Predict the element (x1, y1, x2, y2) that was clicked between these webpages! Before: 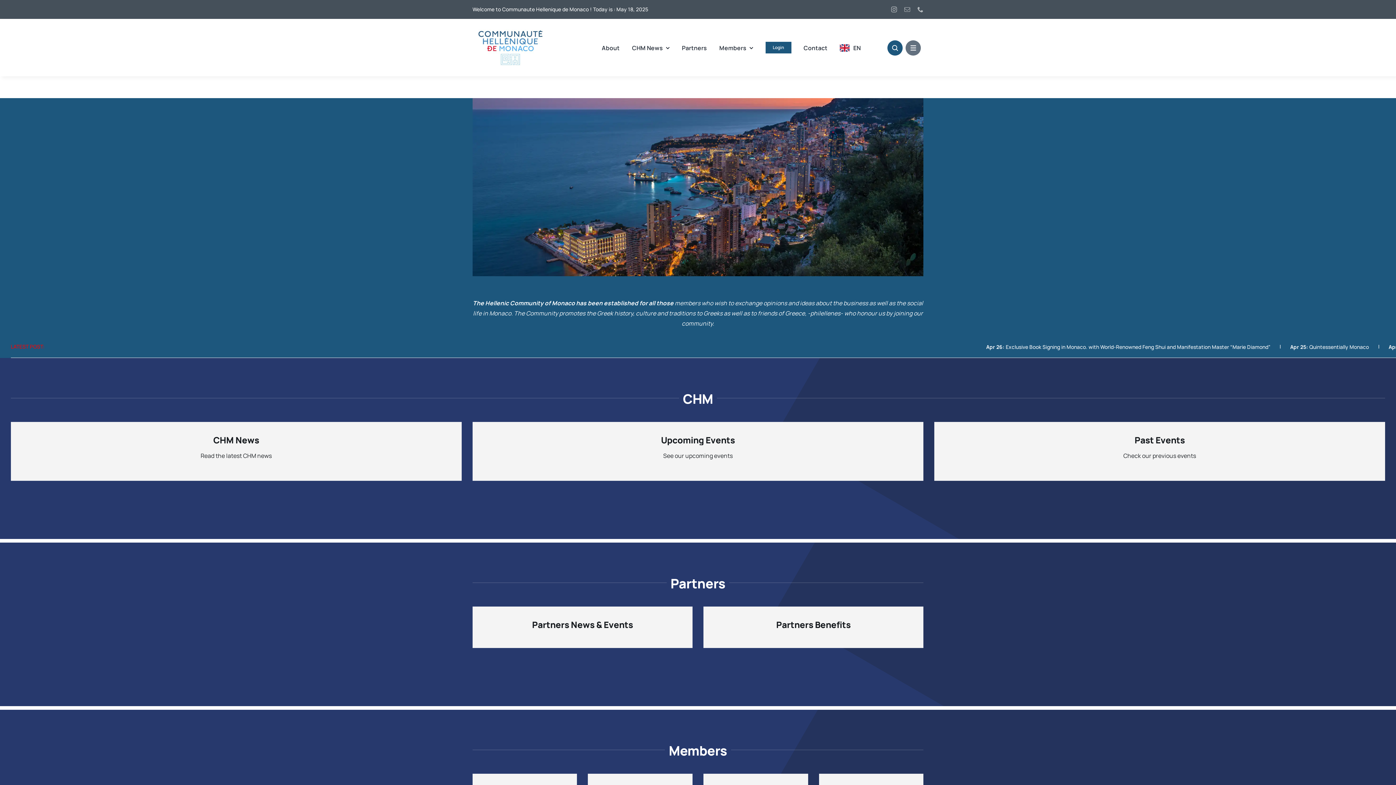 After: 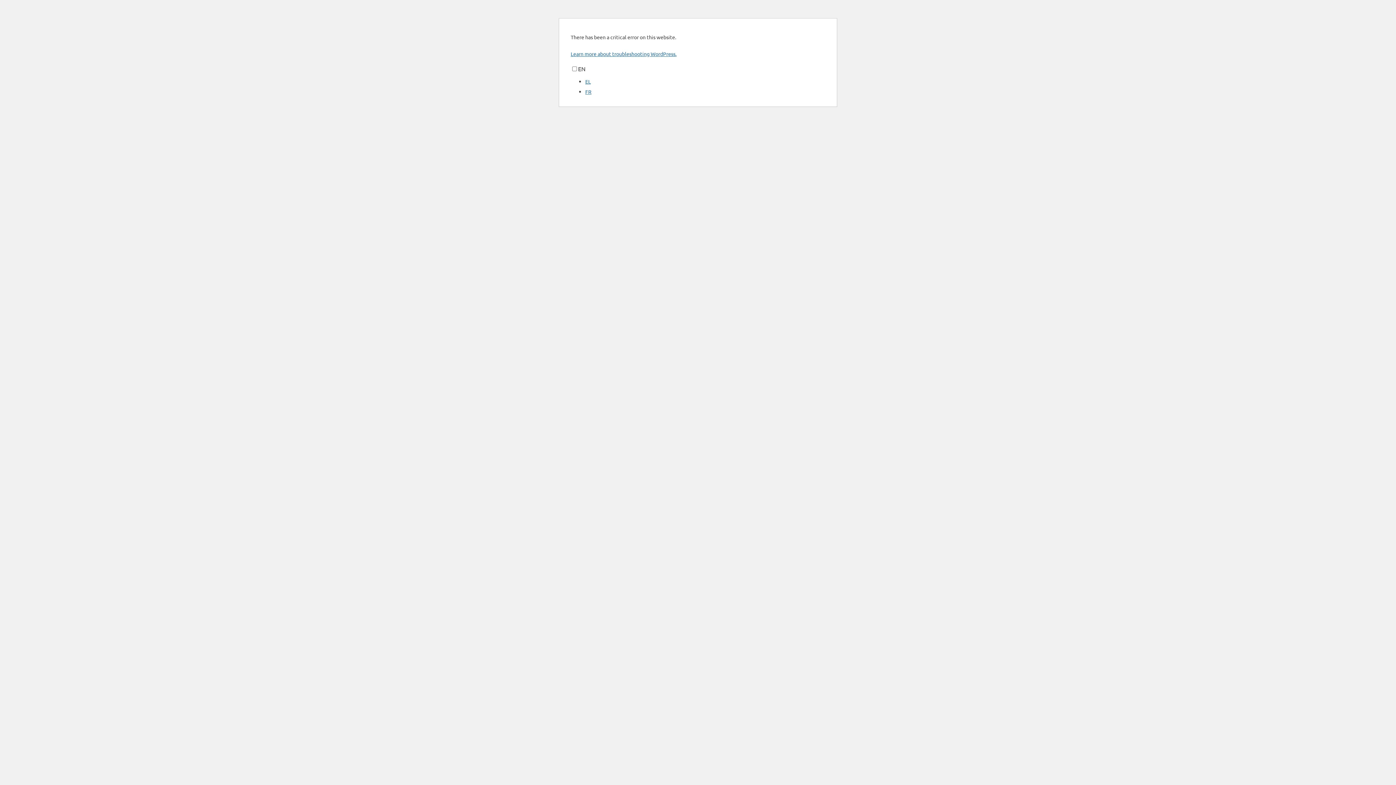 Action: bbox: (716, 619, 910, 630) label: Partners Benefits